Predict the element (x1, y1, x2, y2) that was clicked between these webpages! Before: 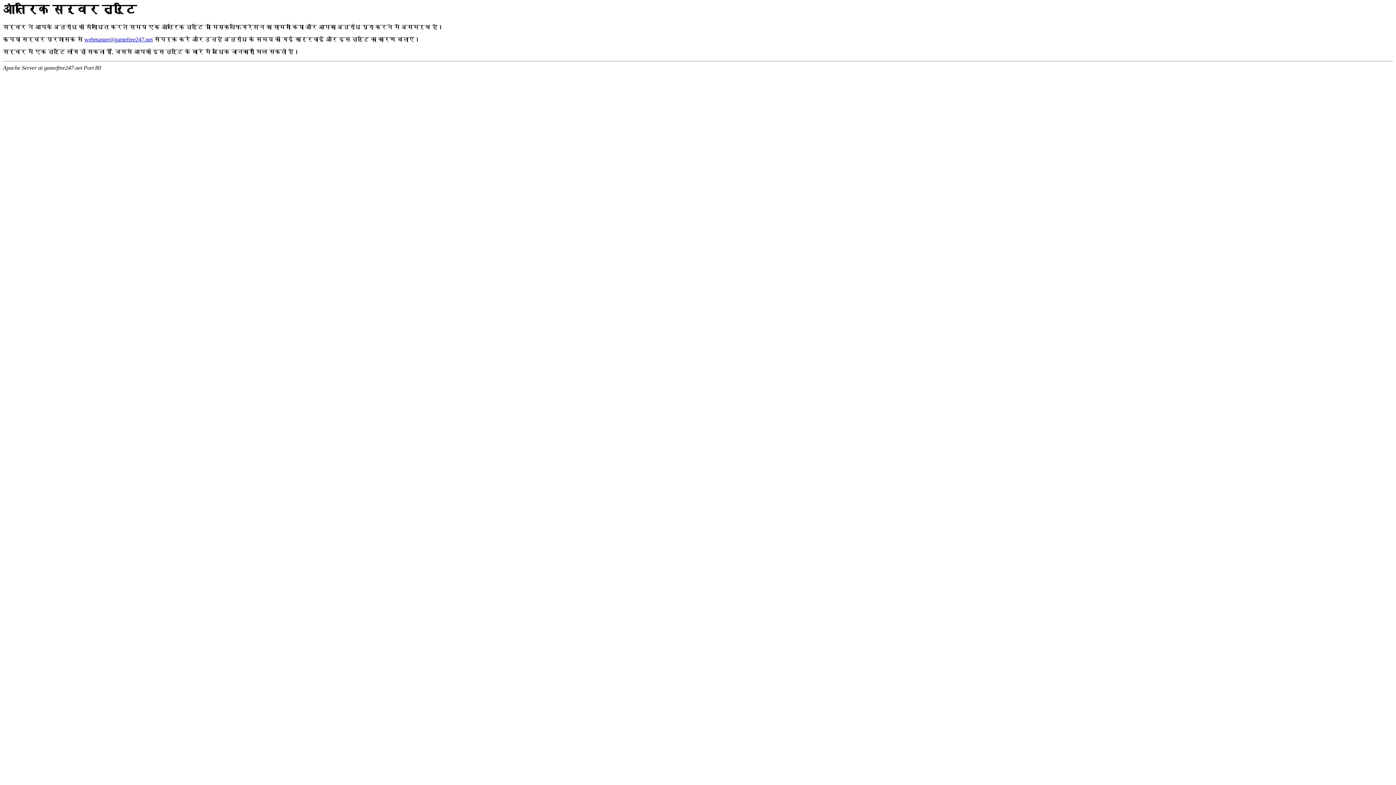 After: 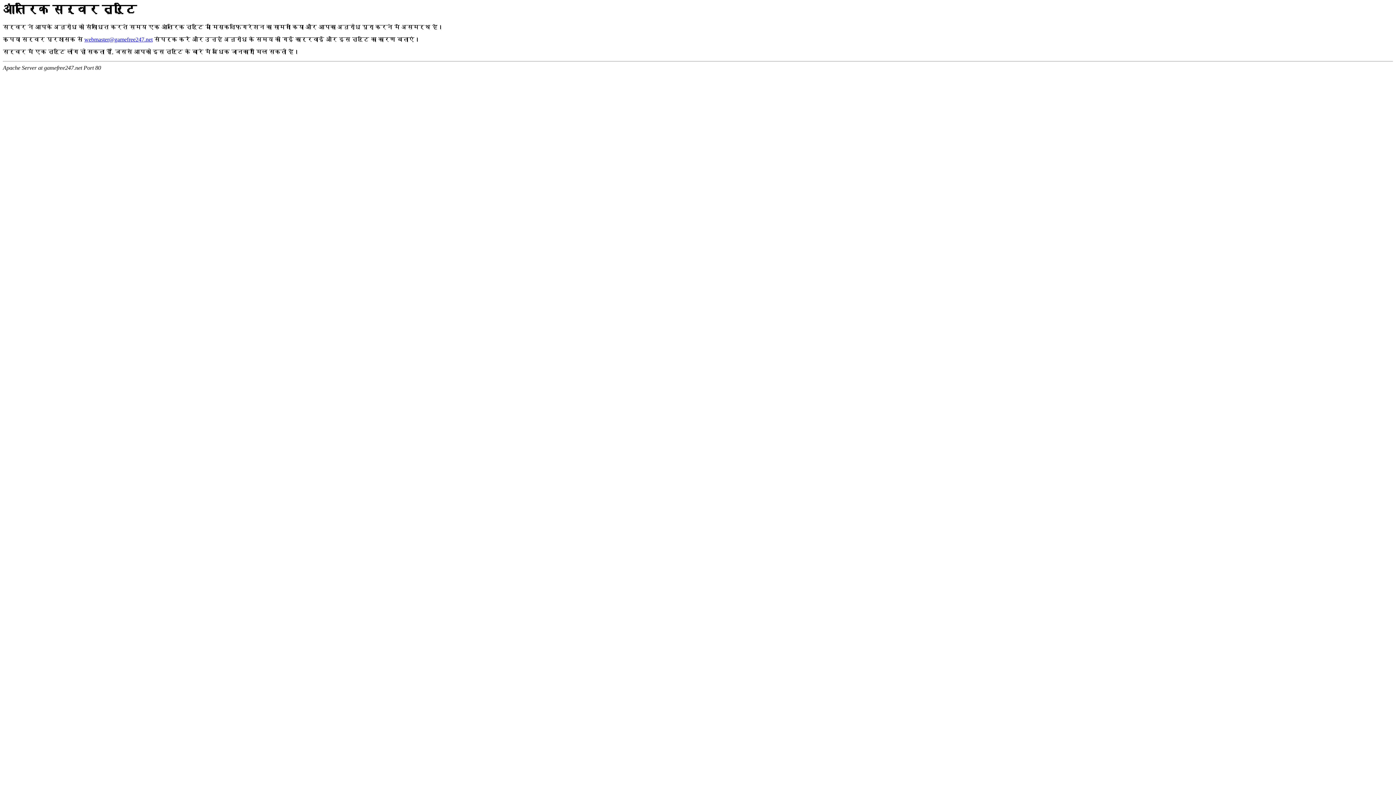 Action: label: webmaster@gamefree247.net bbox: (84, 36, 152, 42)